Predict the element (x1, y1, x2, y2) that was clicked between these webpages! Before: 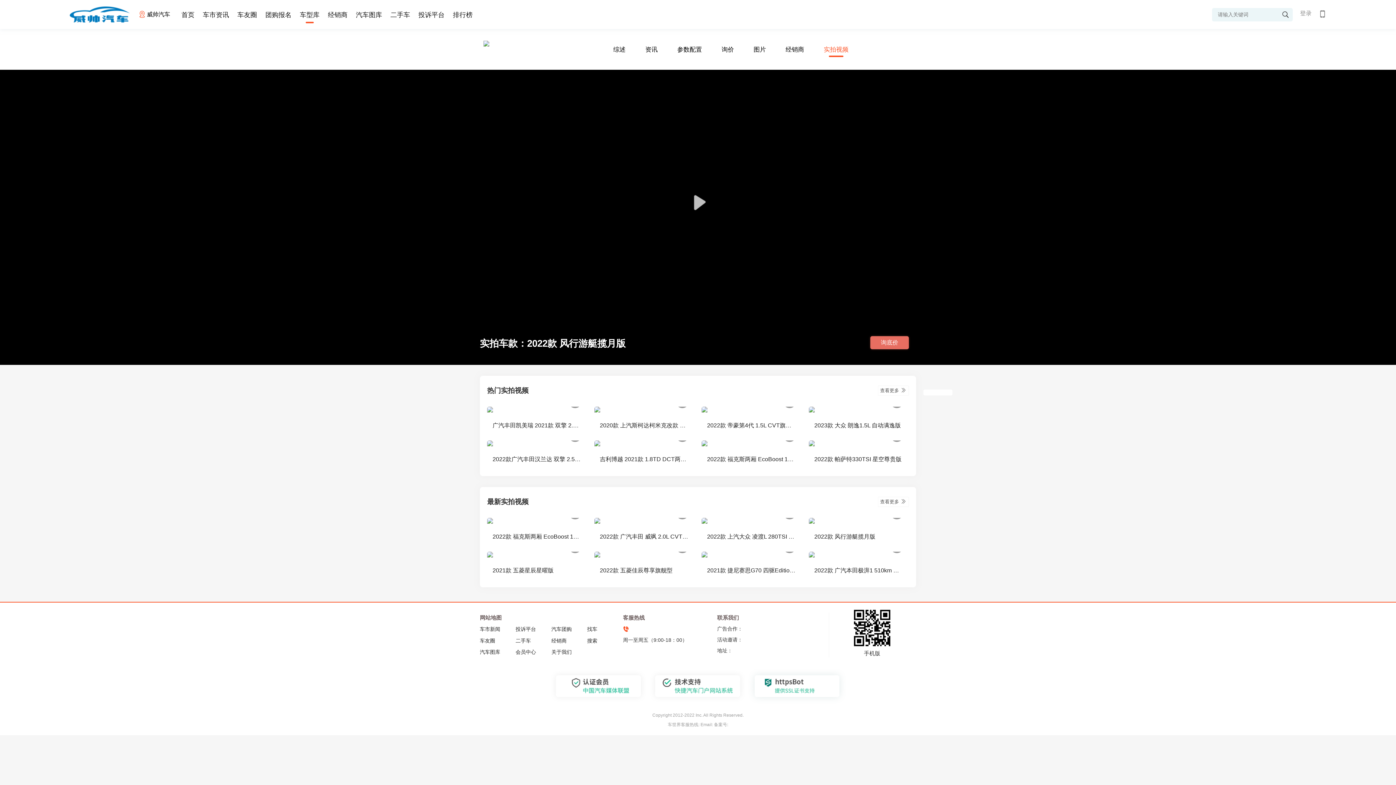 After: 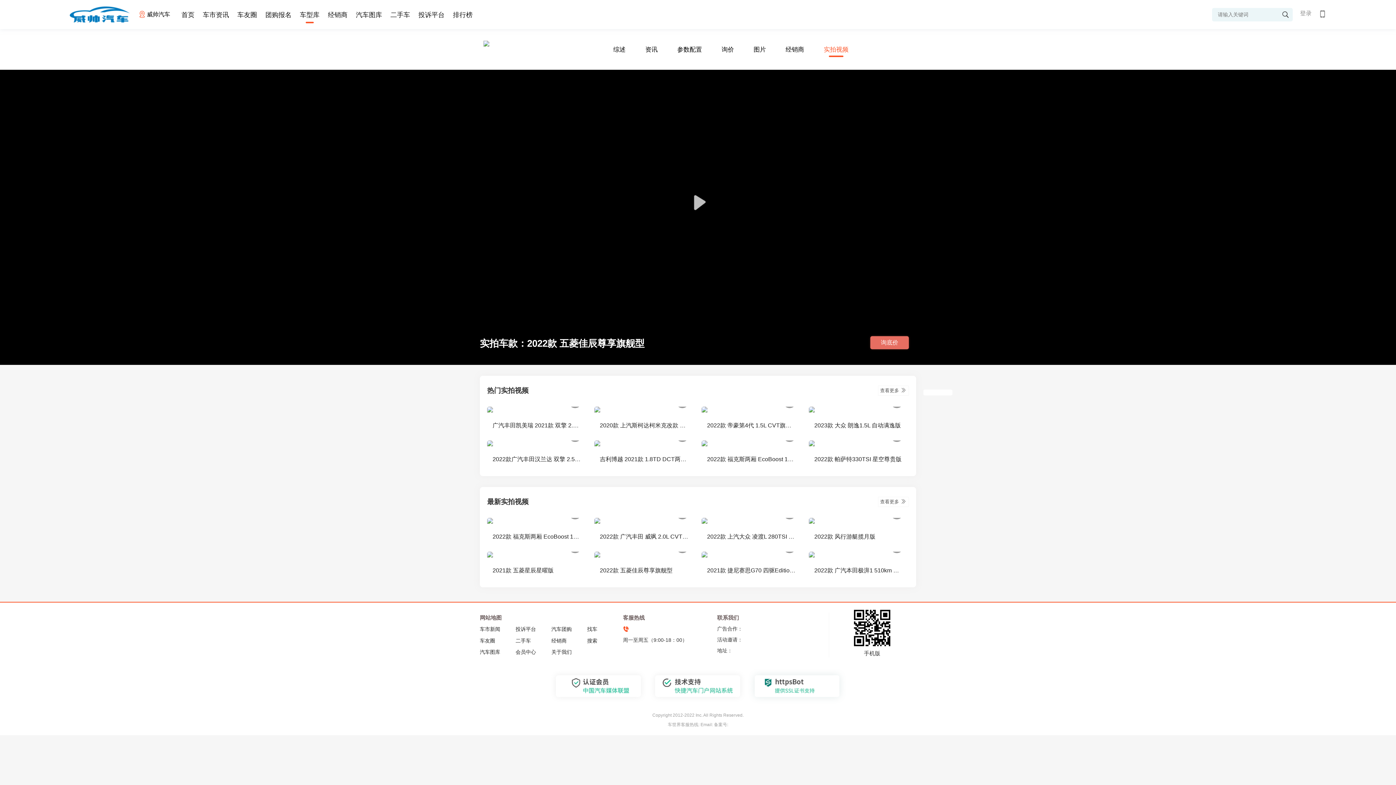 Action: bbox: (594, 552, 694, 557)